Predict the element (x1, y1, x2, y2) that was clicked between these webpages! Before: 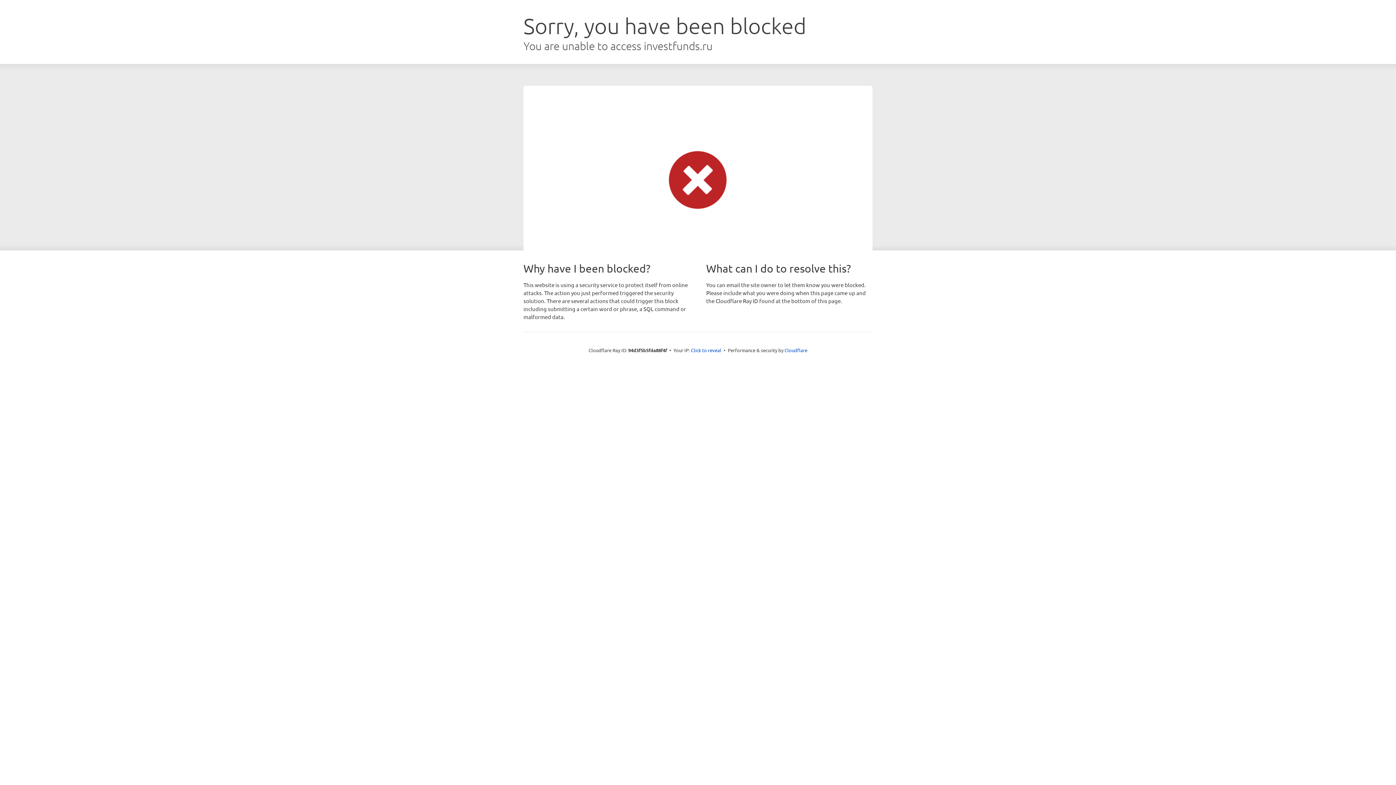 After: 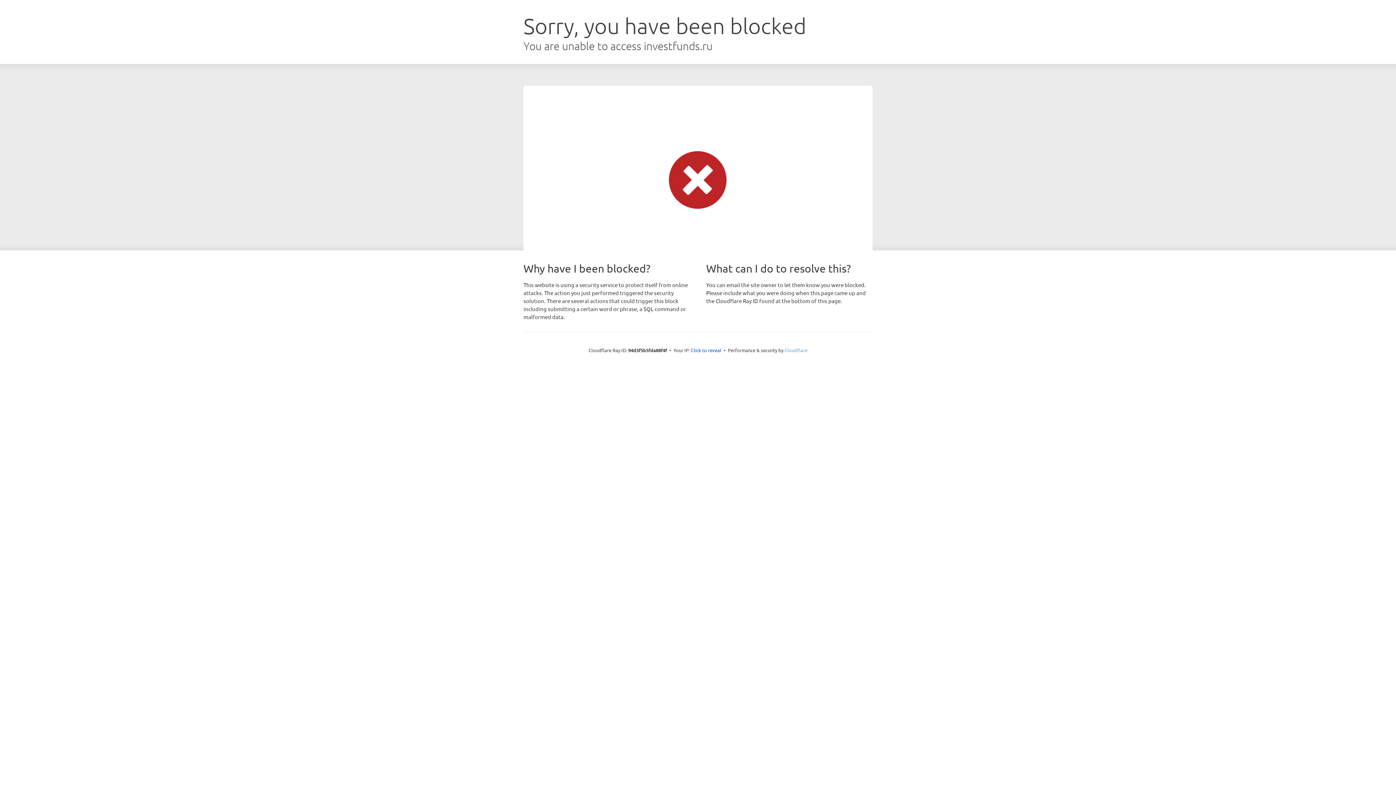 Action: bbox: (784, 347, 807, 353) label: Cloudflare